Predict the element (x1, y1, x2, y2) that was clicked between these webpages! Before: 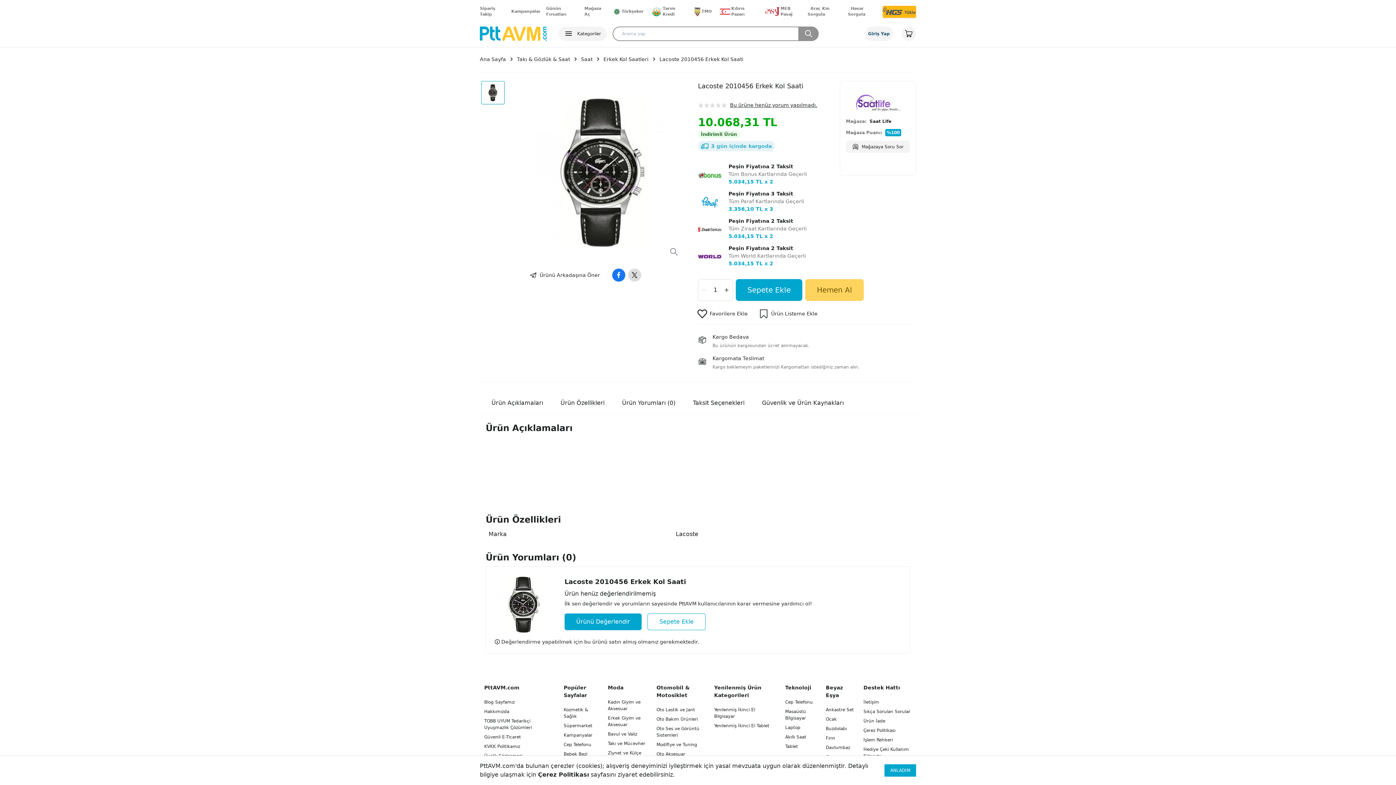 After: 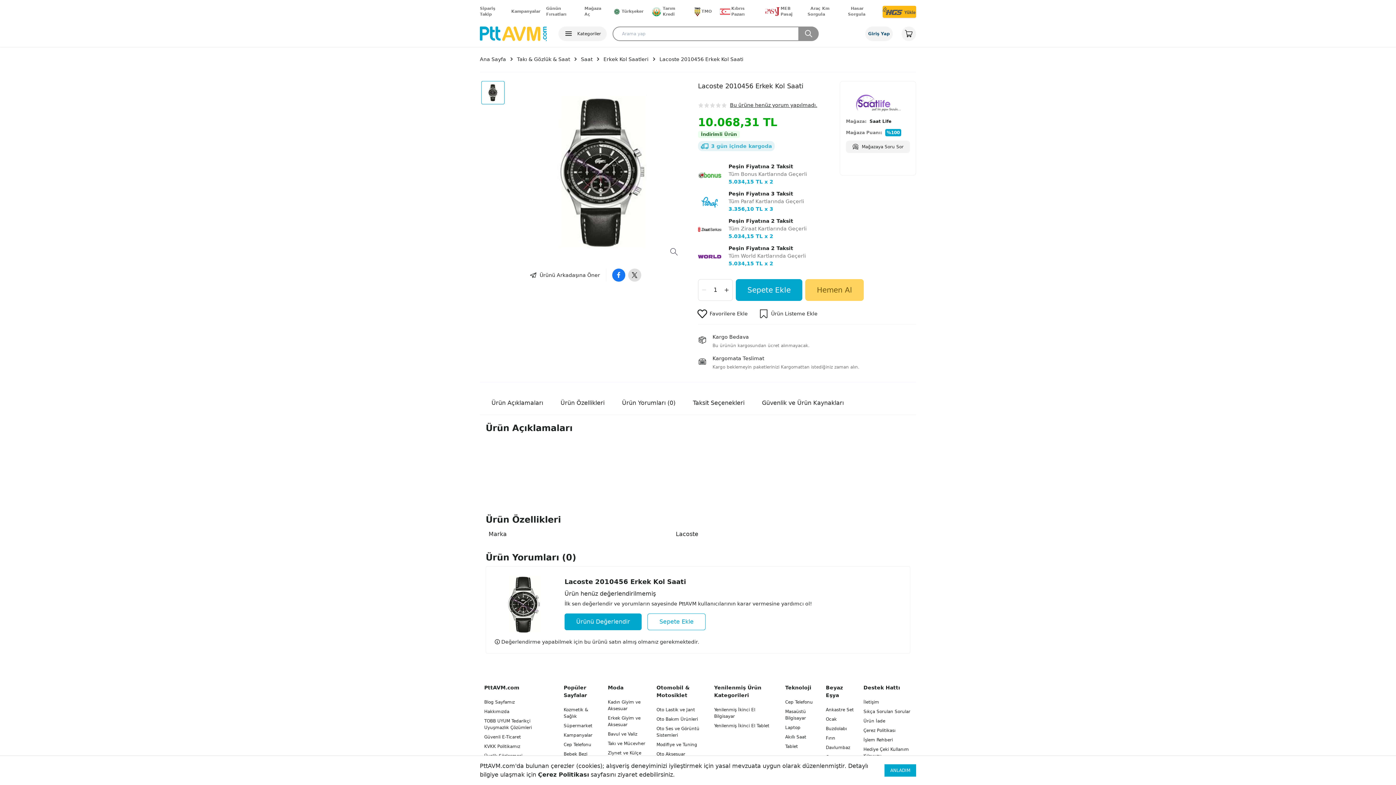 Action: bbox: (882, 5, 916, 17)